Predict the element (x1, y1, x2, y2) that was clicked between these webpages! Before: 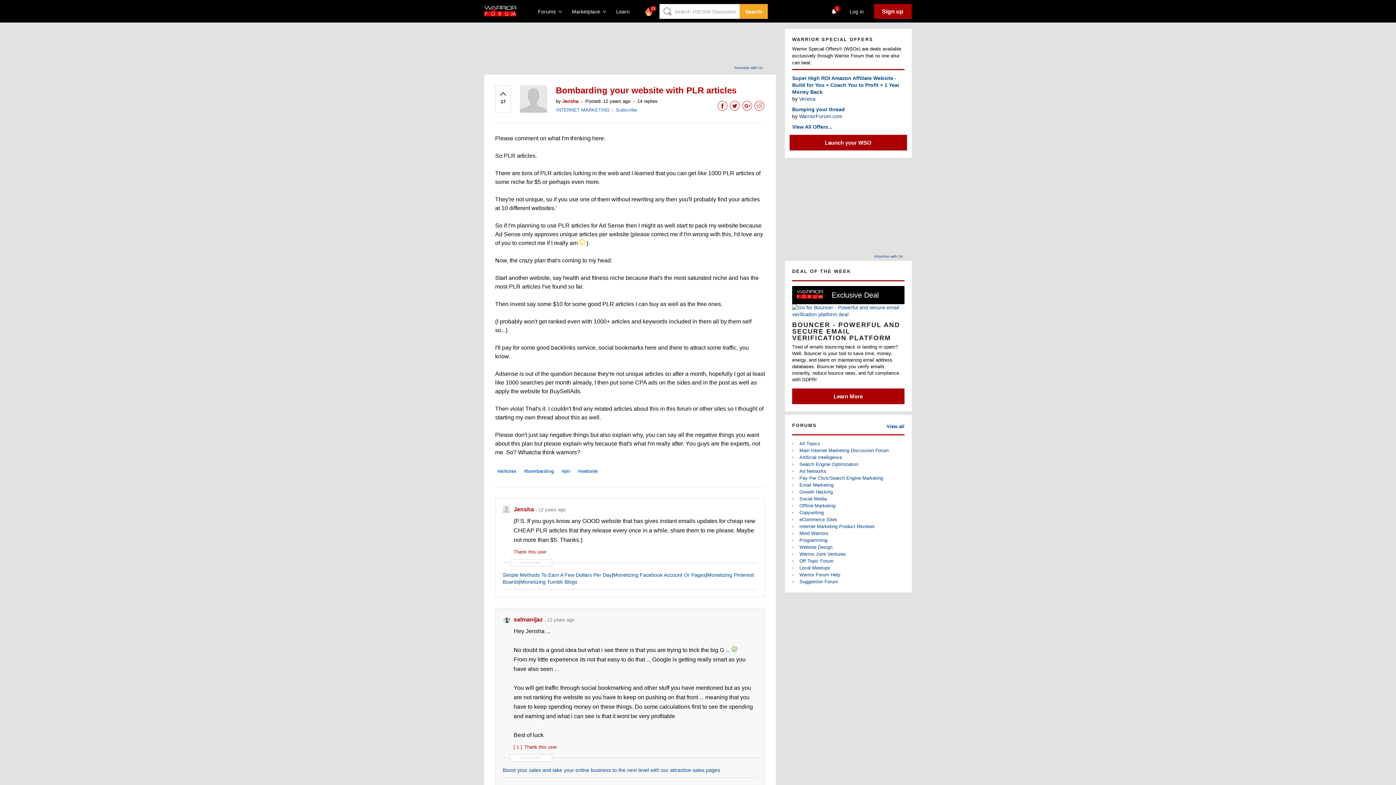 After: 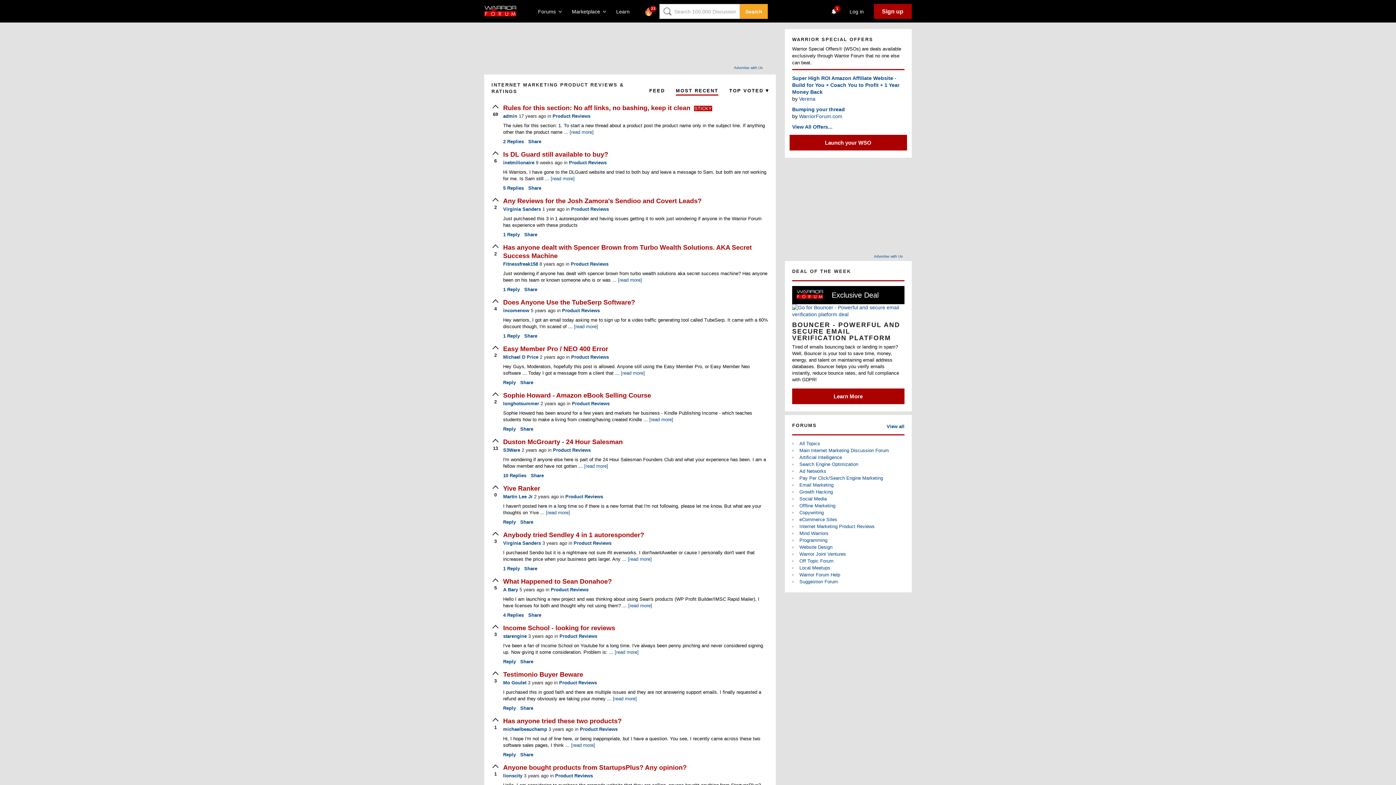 Action: bbox: (799, 524, 874, 529) label: Internet Marketing Product Reviews